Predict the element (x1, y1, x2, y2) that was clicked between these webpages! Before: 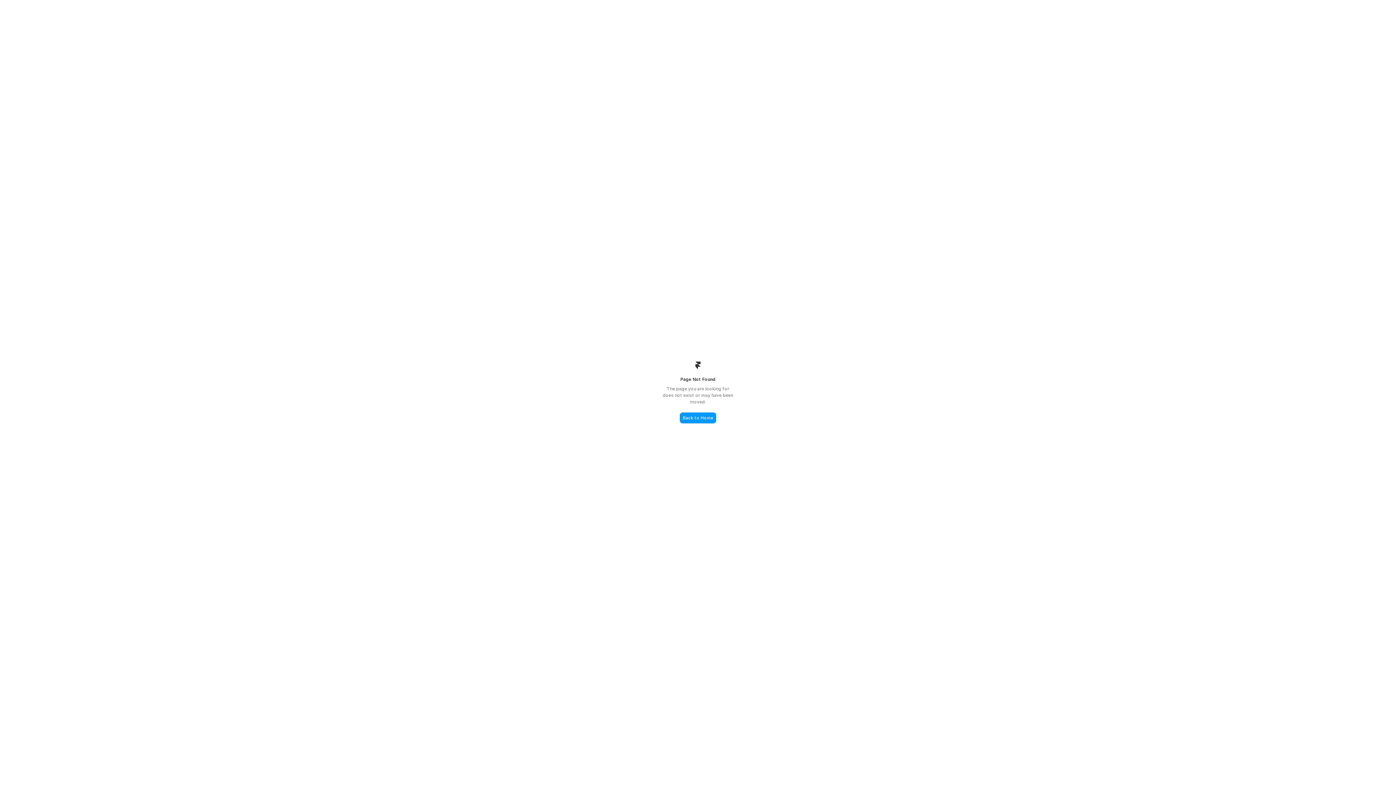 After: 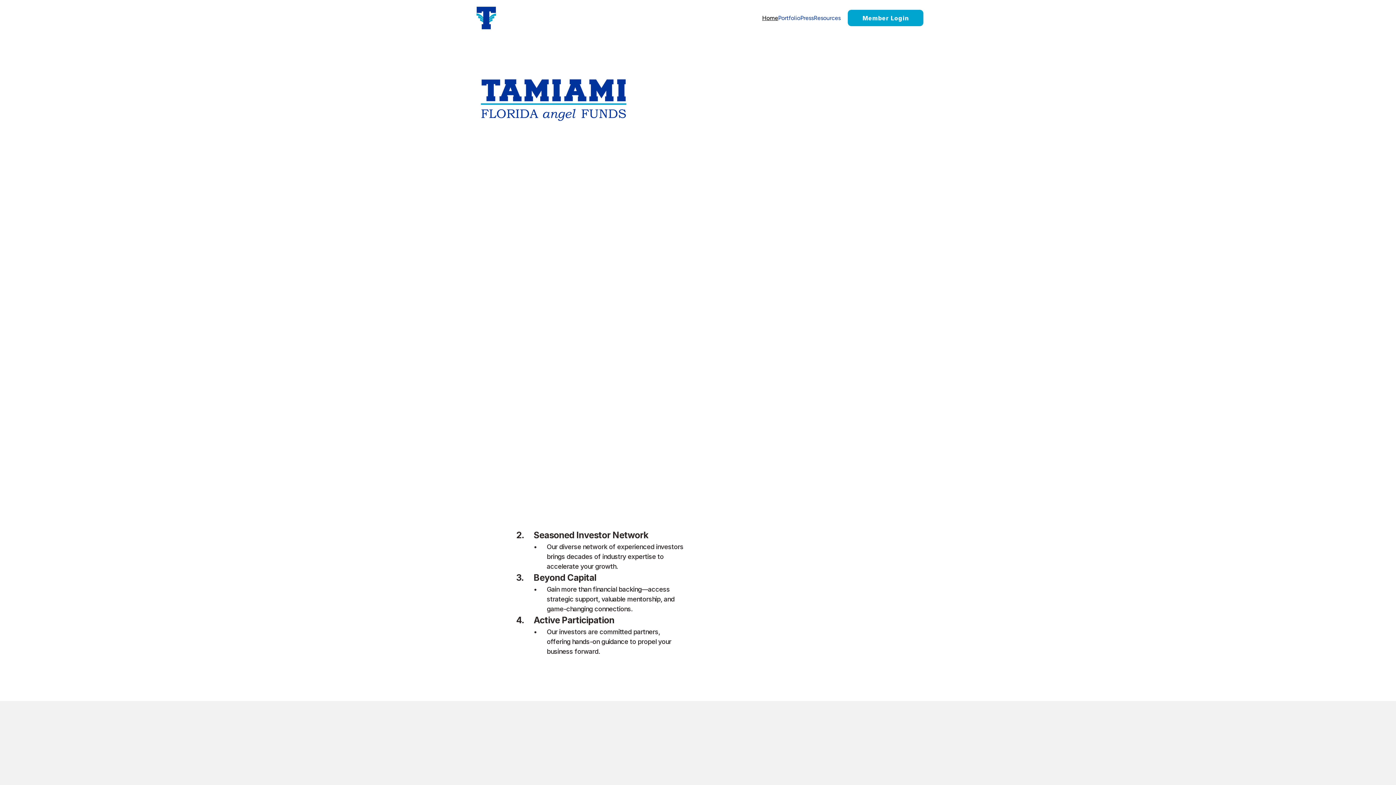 Action: bbox: (680, 412, 716, 423) label: Back to Home